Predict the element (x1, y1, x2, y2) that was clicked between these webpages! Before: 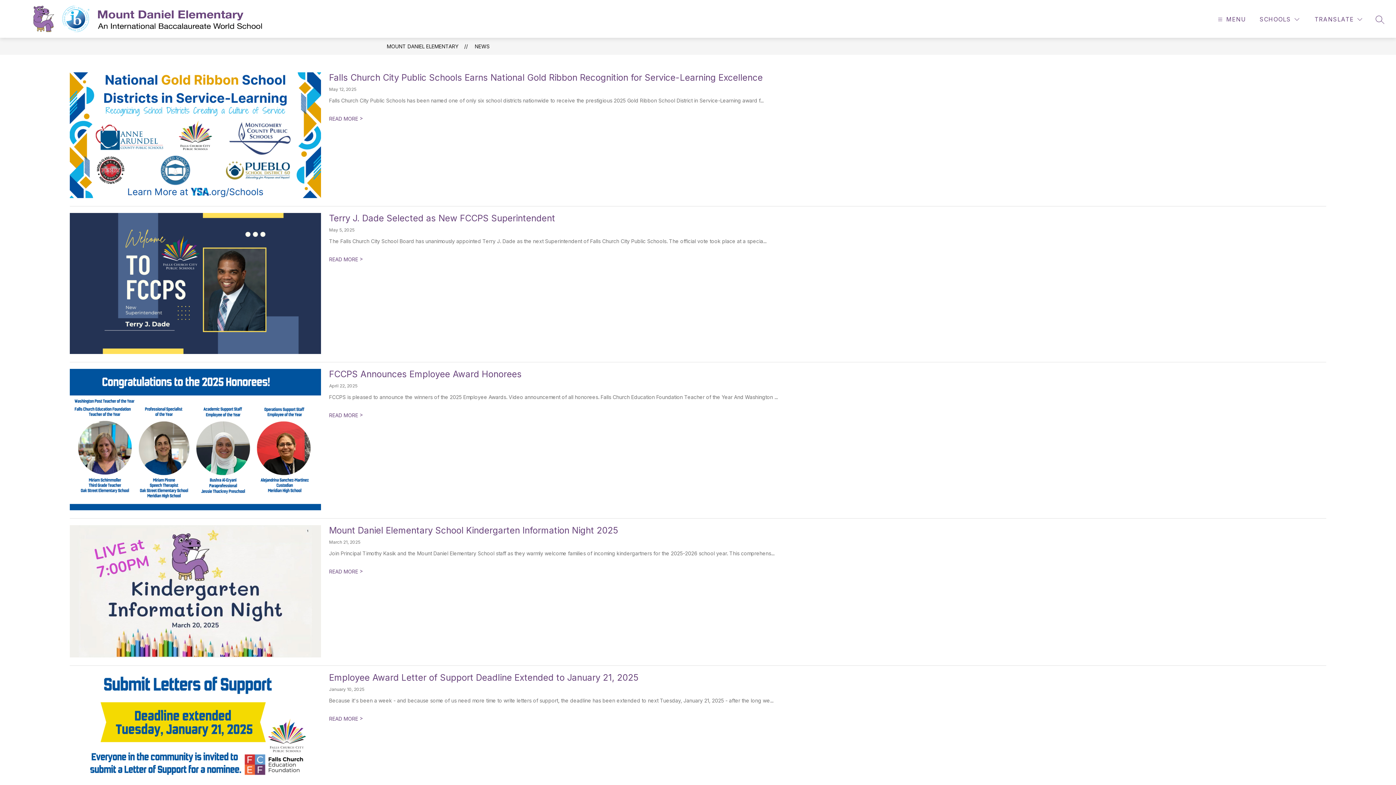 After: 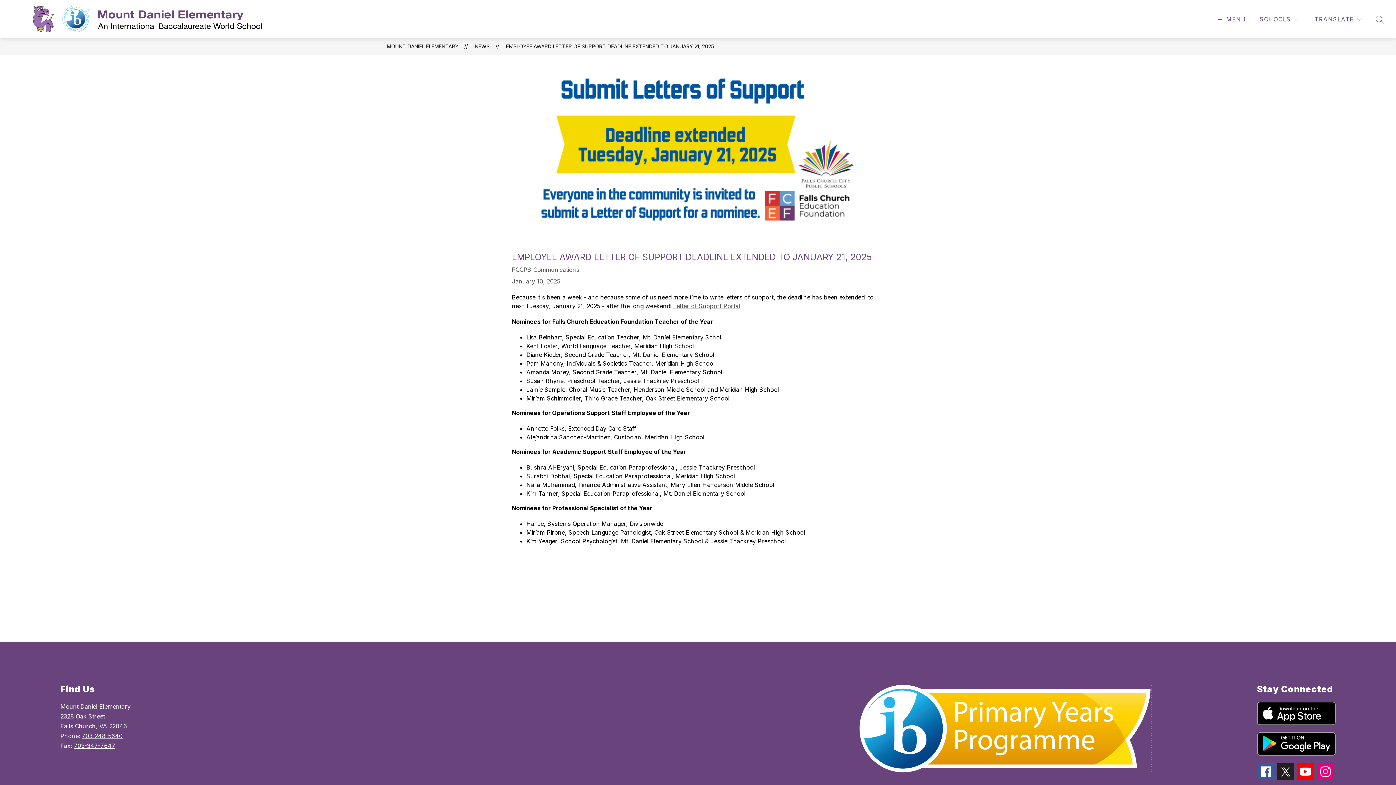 Action: label: Read more about Employee Award Letter of Support Deadline Extended to January 21, 2025 bbox: (329, 716, 363, 722)